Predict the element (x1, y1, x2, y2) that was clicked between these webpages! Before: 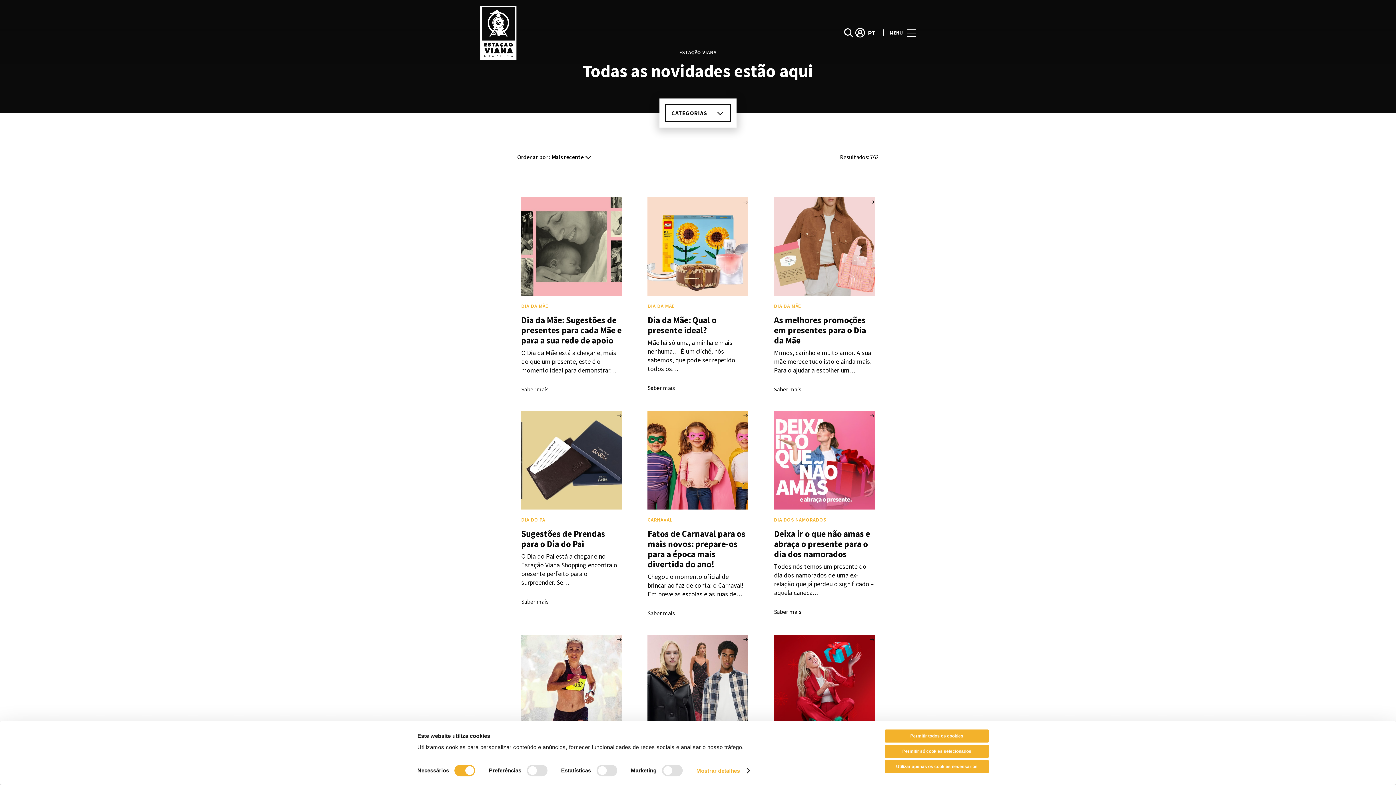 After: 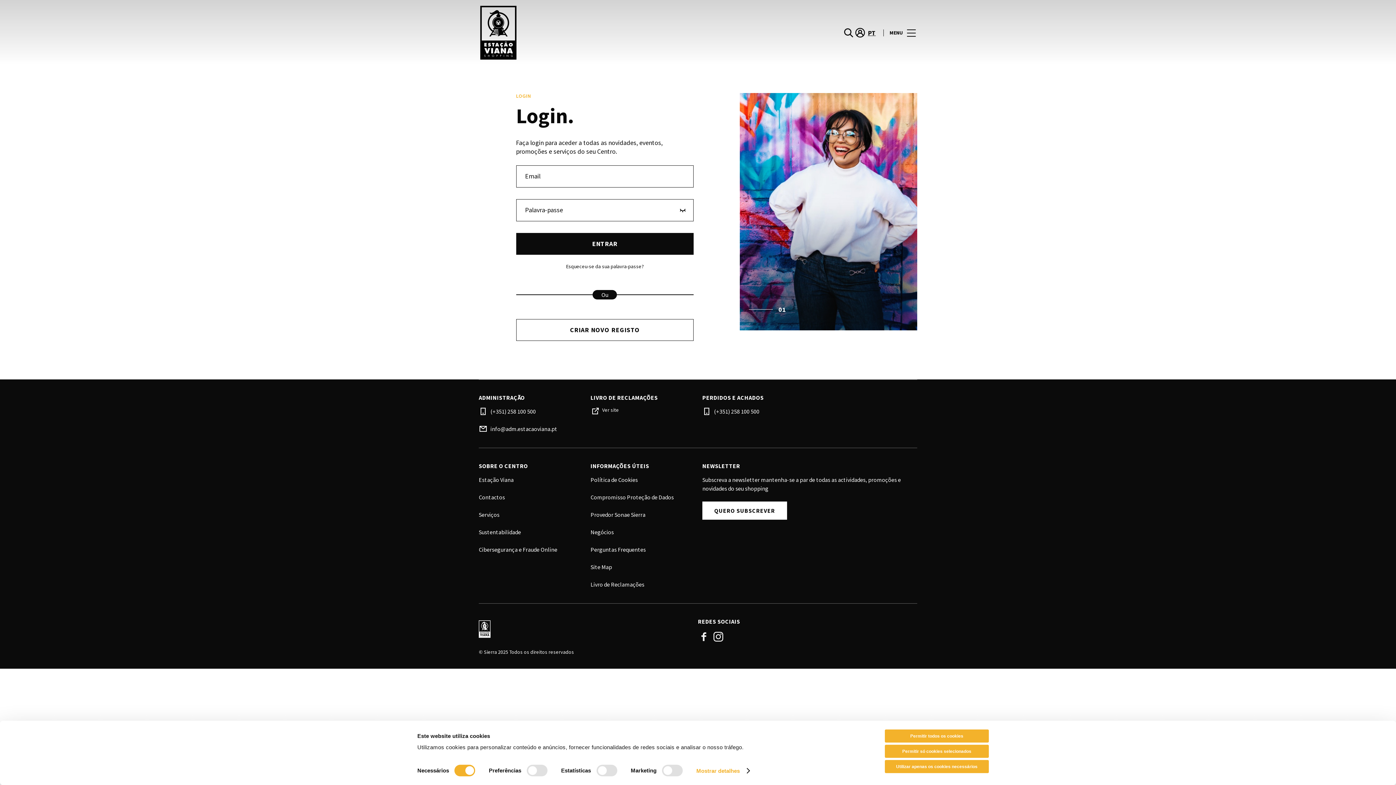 Action: label: account bbox: (854, 26, 866, 38)